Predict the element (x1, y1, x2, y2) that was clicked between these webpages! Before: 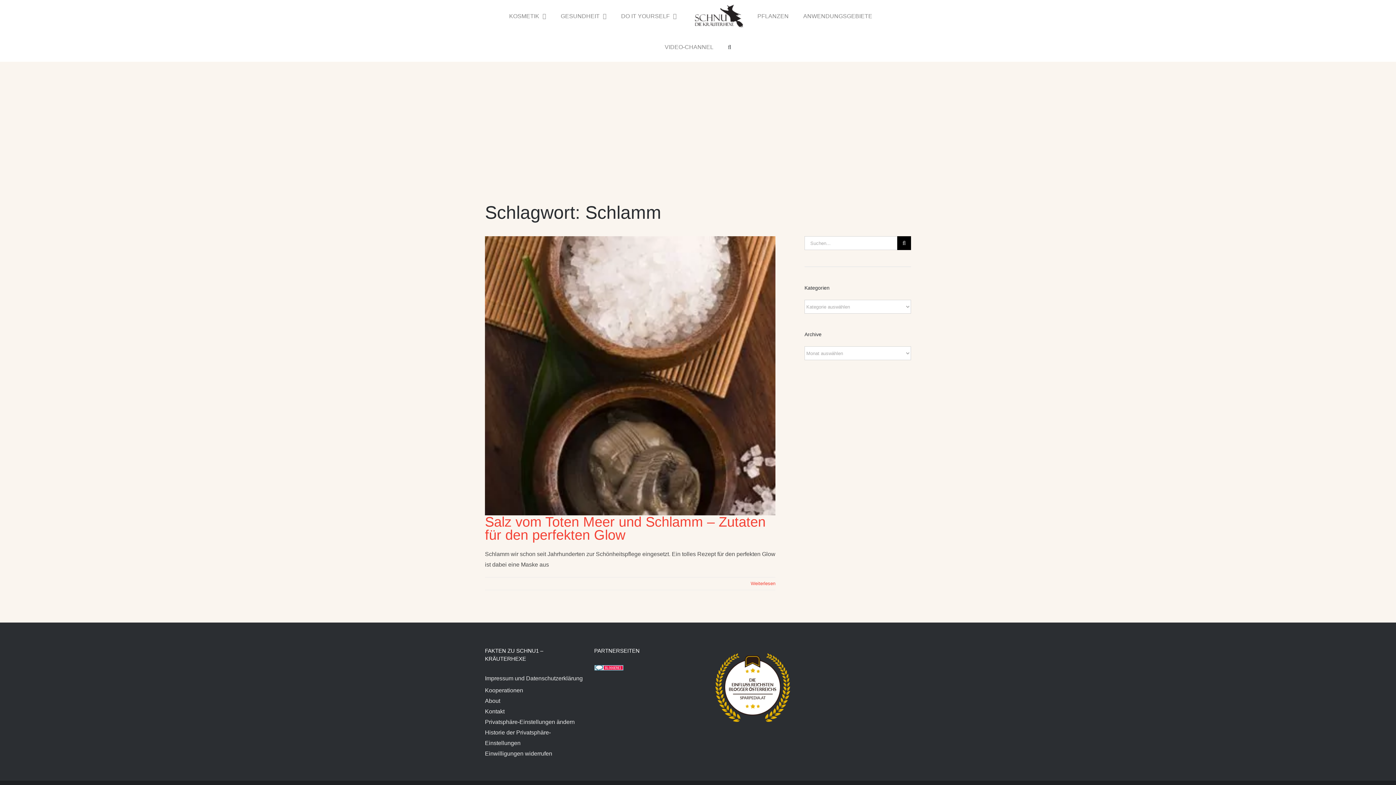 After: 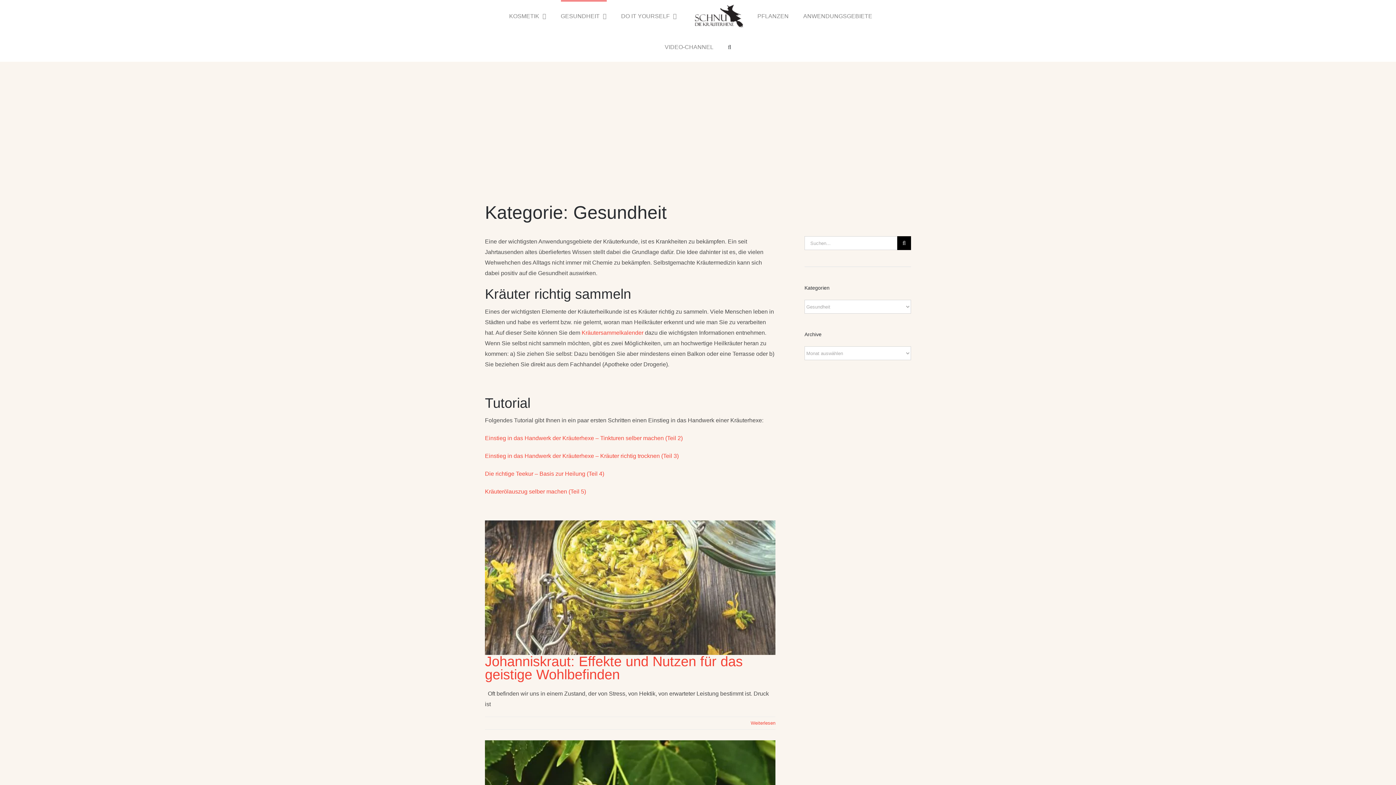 Action: label: GESUNDHEIT bbox: (560, 0, 606, 30)